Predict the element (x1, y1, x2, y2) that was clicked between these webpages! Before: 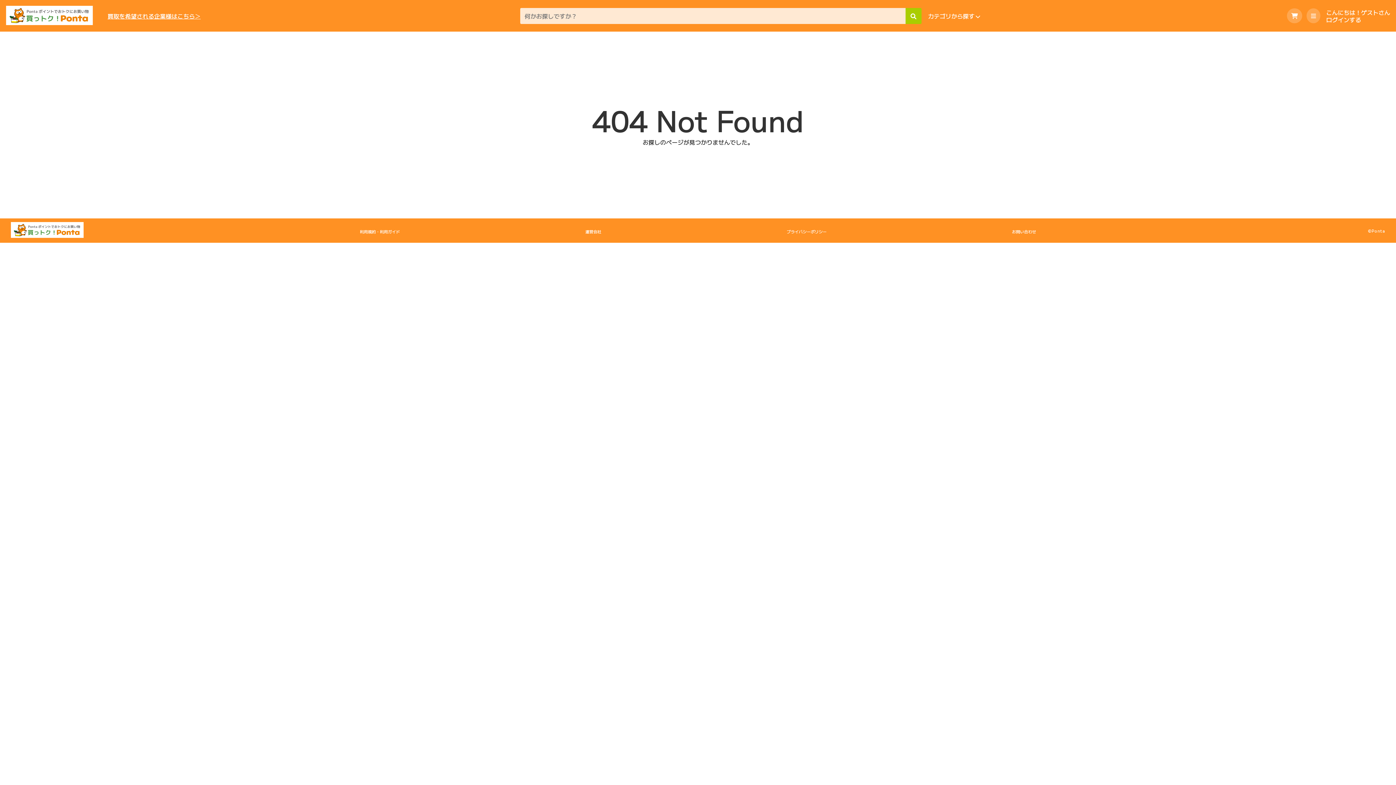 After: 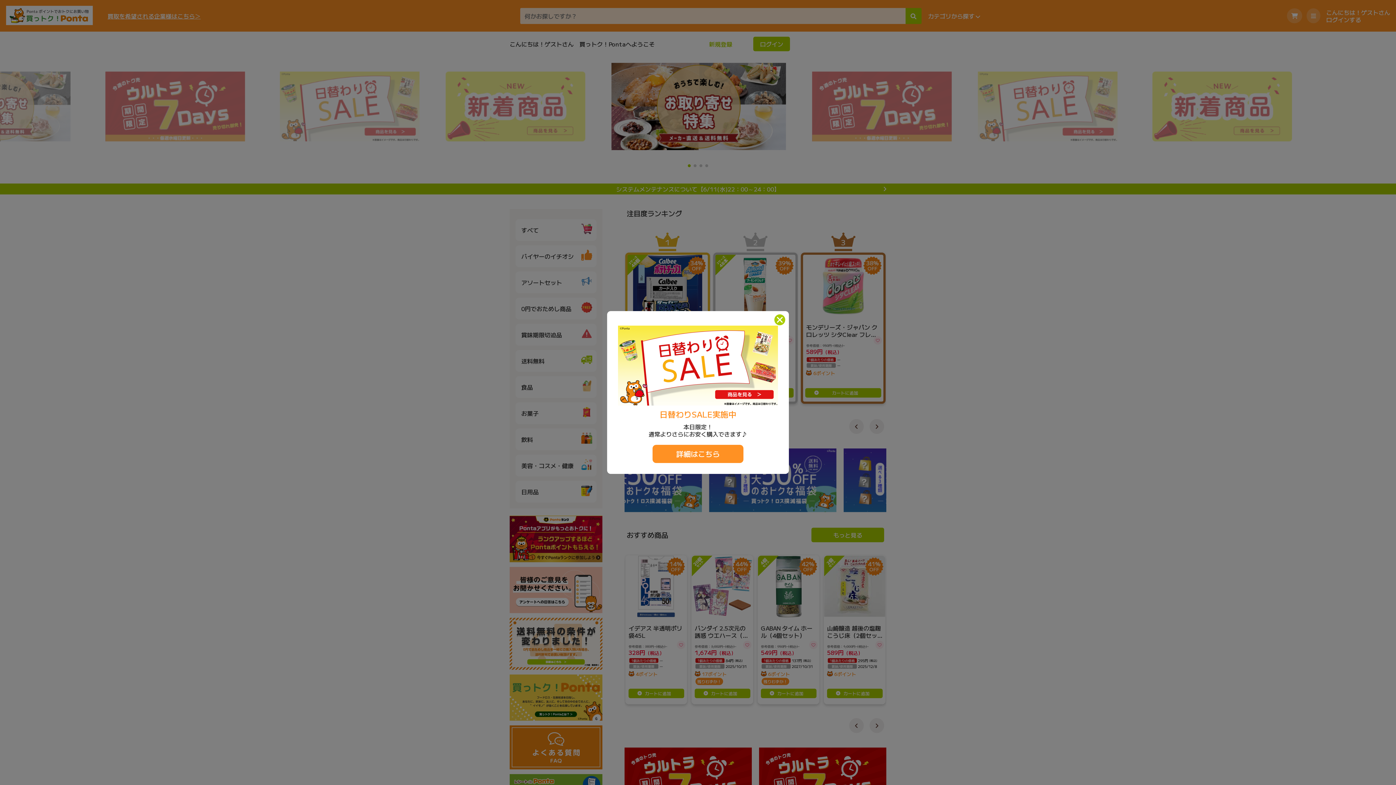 Action: label: 買っトク！Ponta bbox: (5, 5, 93, 25)